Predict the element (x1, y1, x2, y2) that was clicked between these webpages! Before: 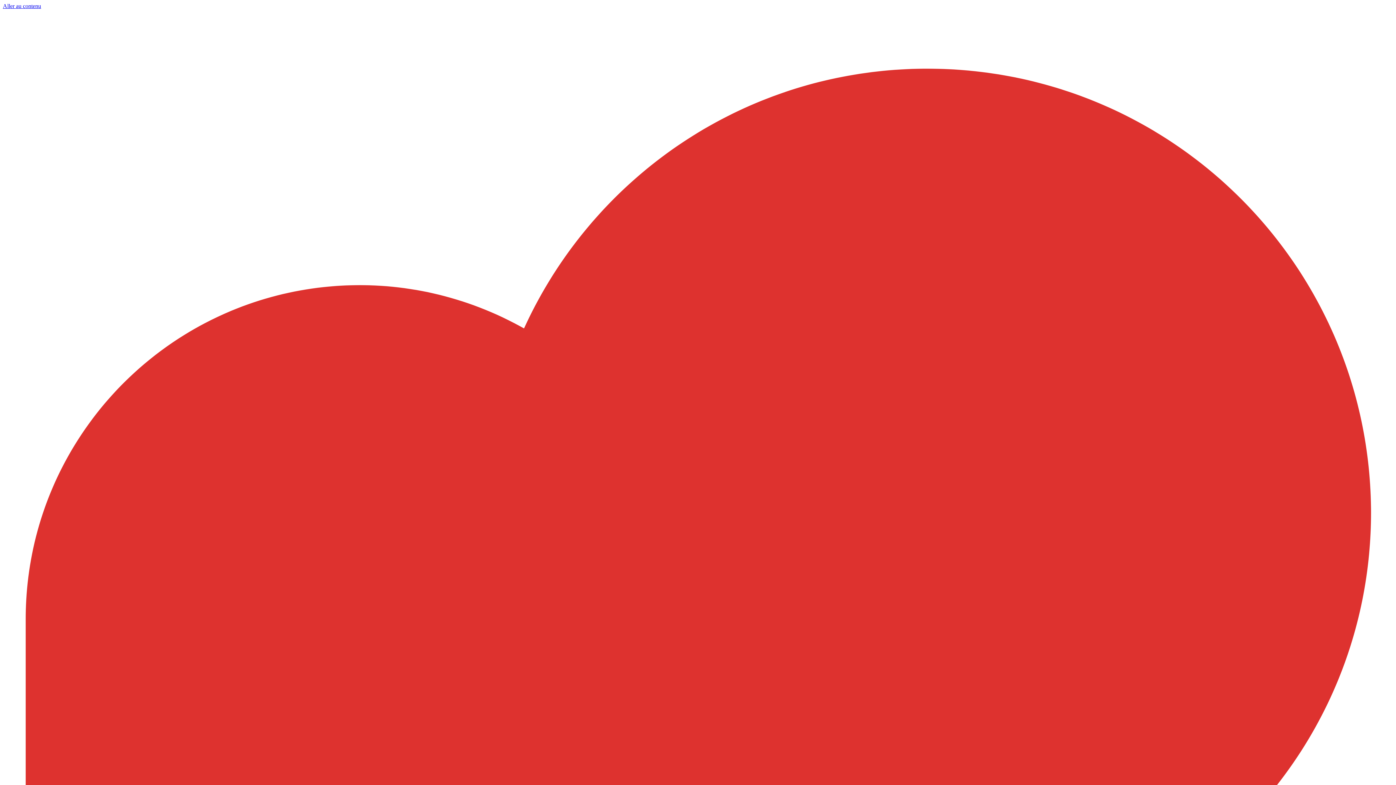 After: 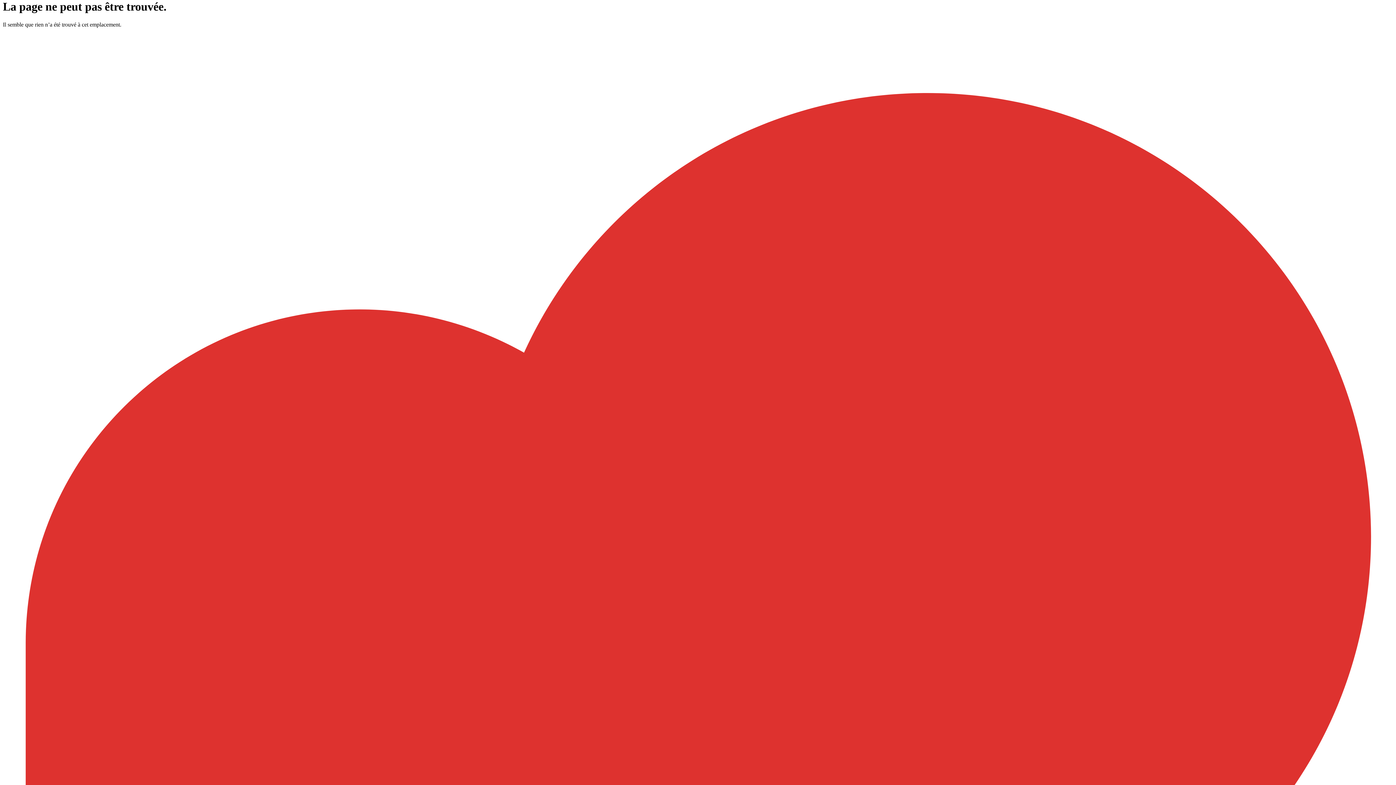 Action: label: Aller au contenu bbox: (2, 2, 41, 9)